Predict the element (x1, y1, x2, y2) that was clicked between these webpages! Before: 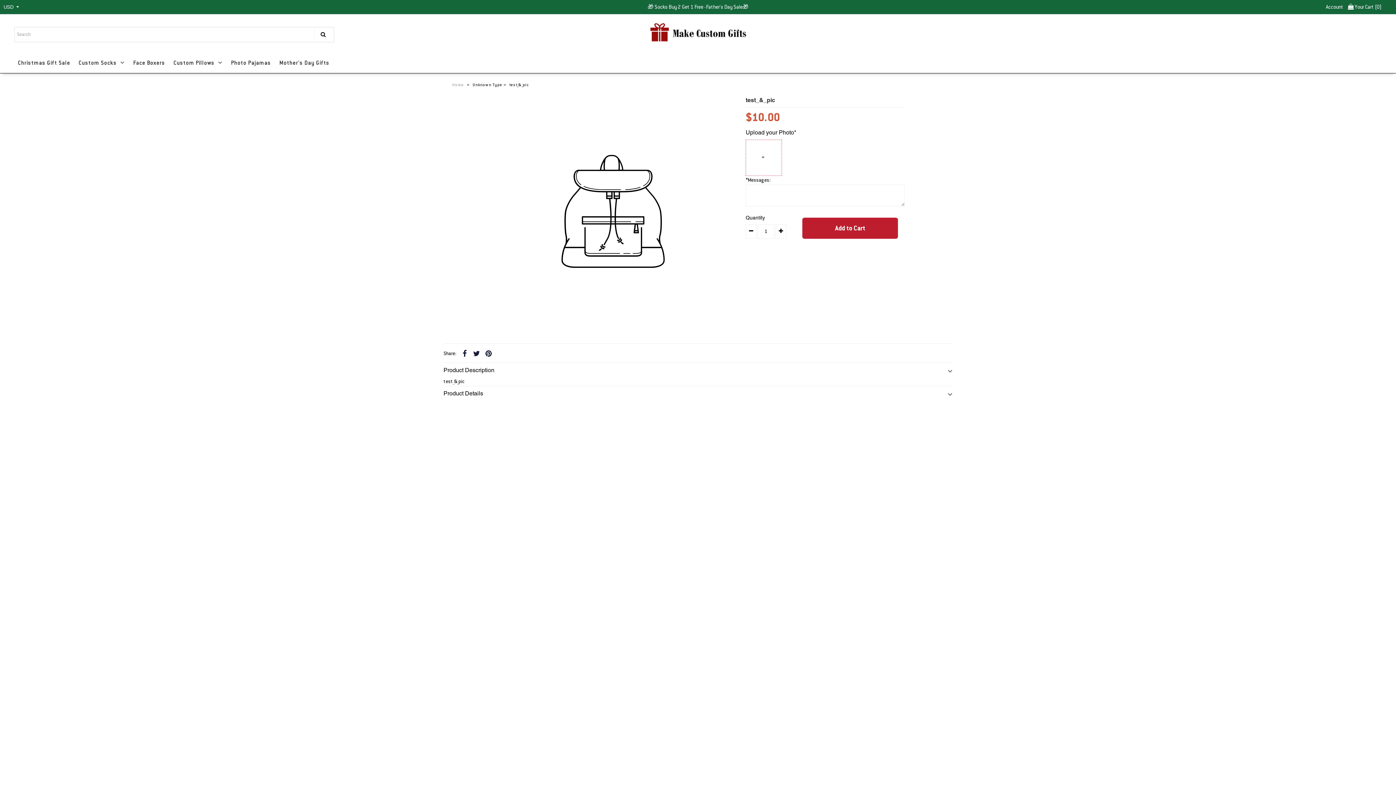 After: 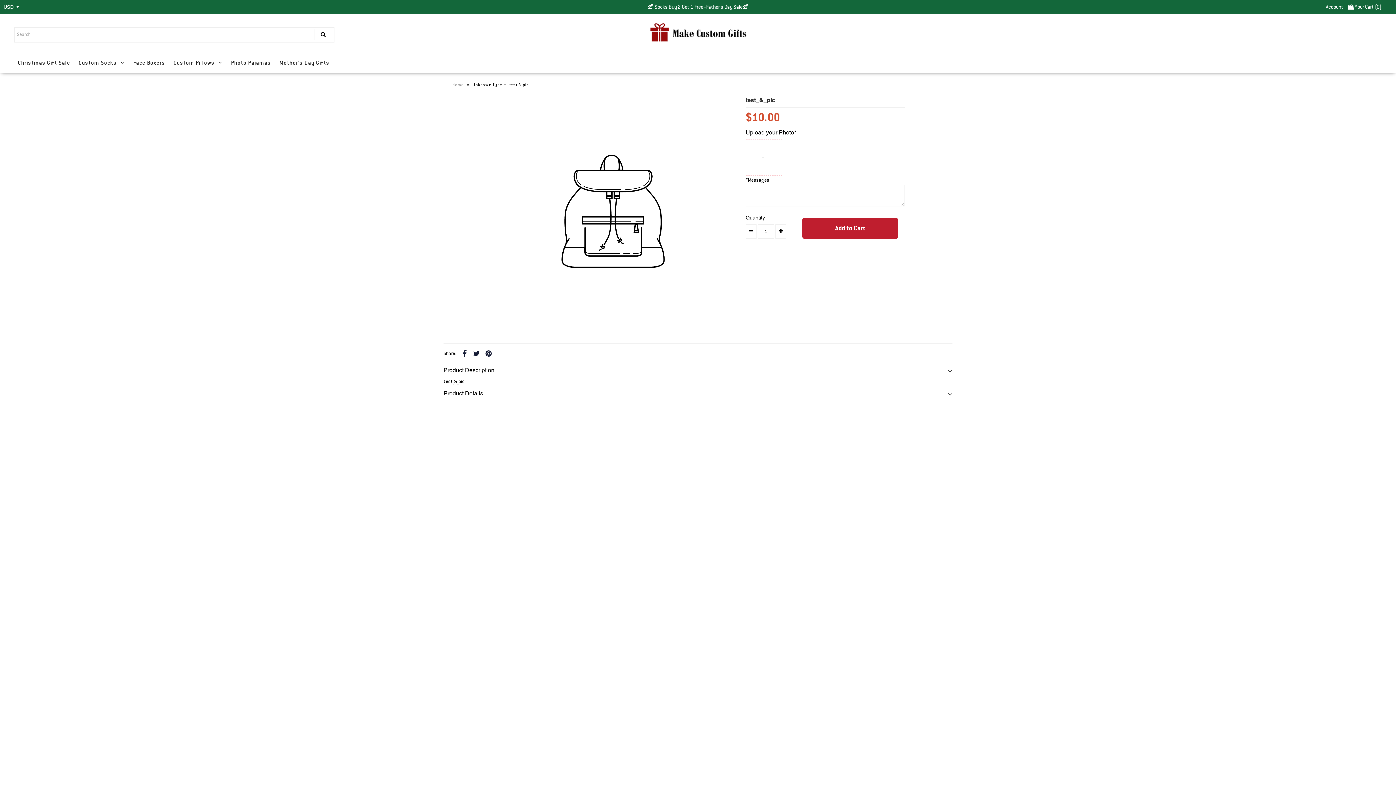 Action: bbox: (471, 348, 482, 359)